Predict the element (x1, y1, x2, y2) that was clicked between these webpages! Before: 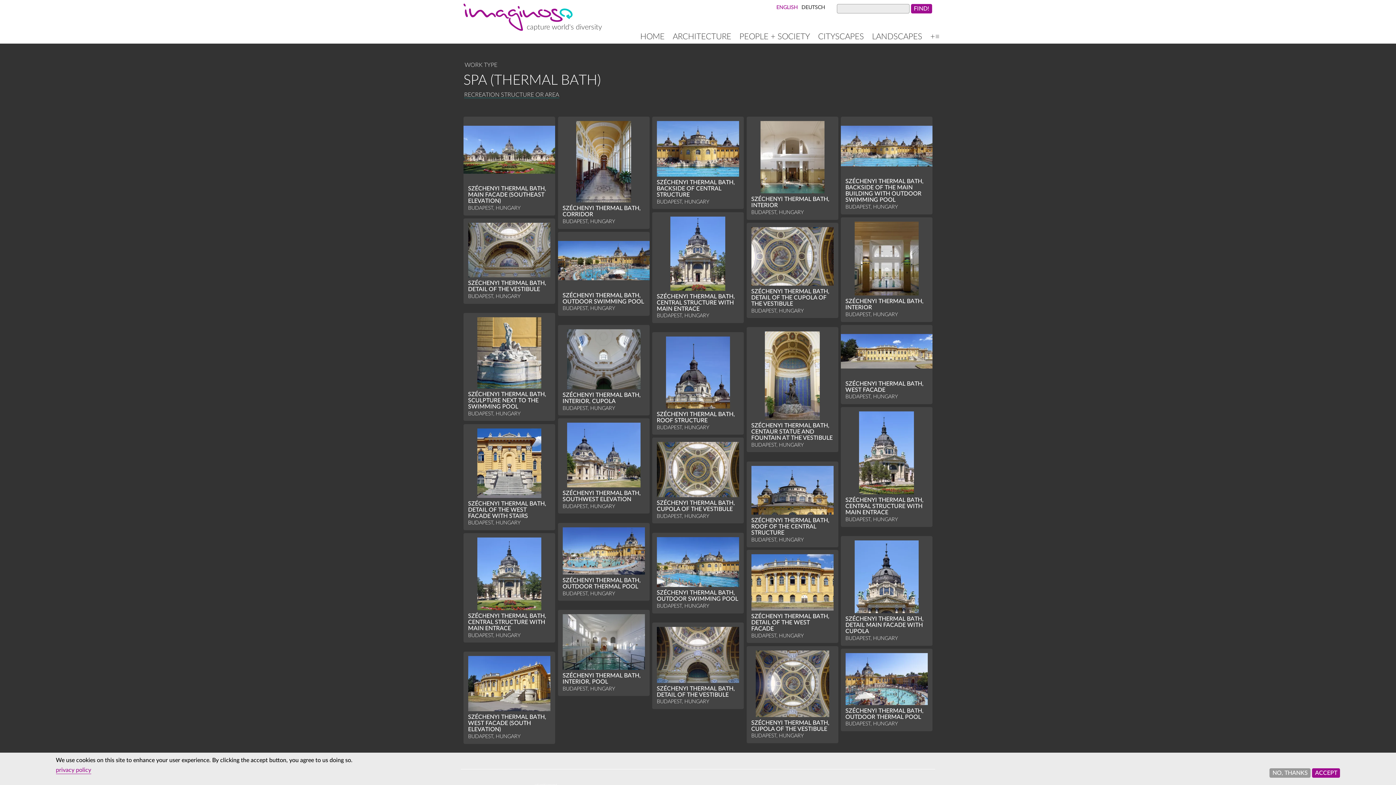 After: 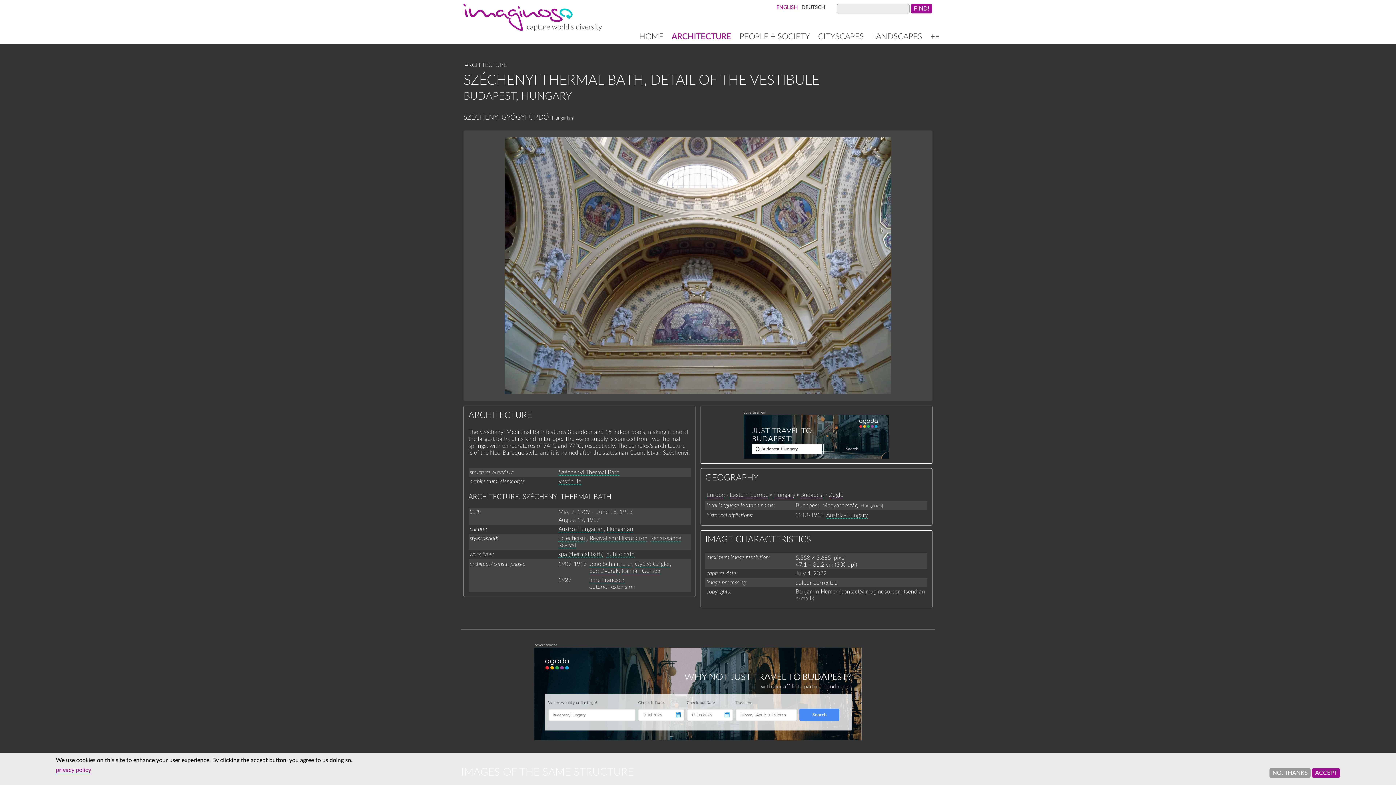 Action: bbox: (463, 218, 555, 303) label: SZÉCHENYI THERMAL BATH, DETAIL OF THE VESTIBULE
BUDAPEST, HUNGARY